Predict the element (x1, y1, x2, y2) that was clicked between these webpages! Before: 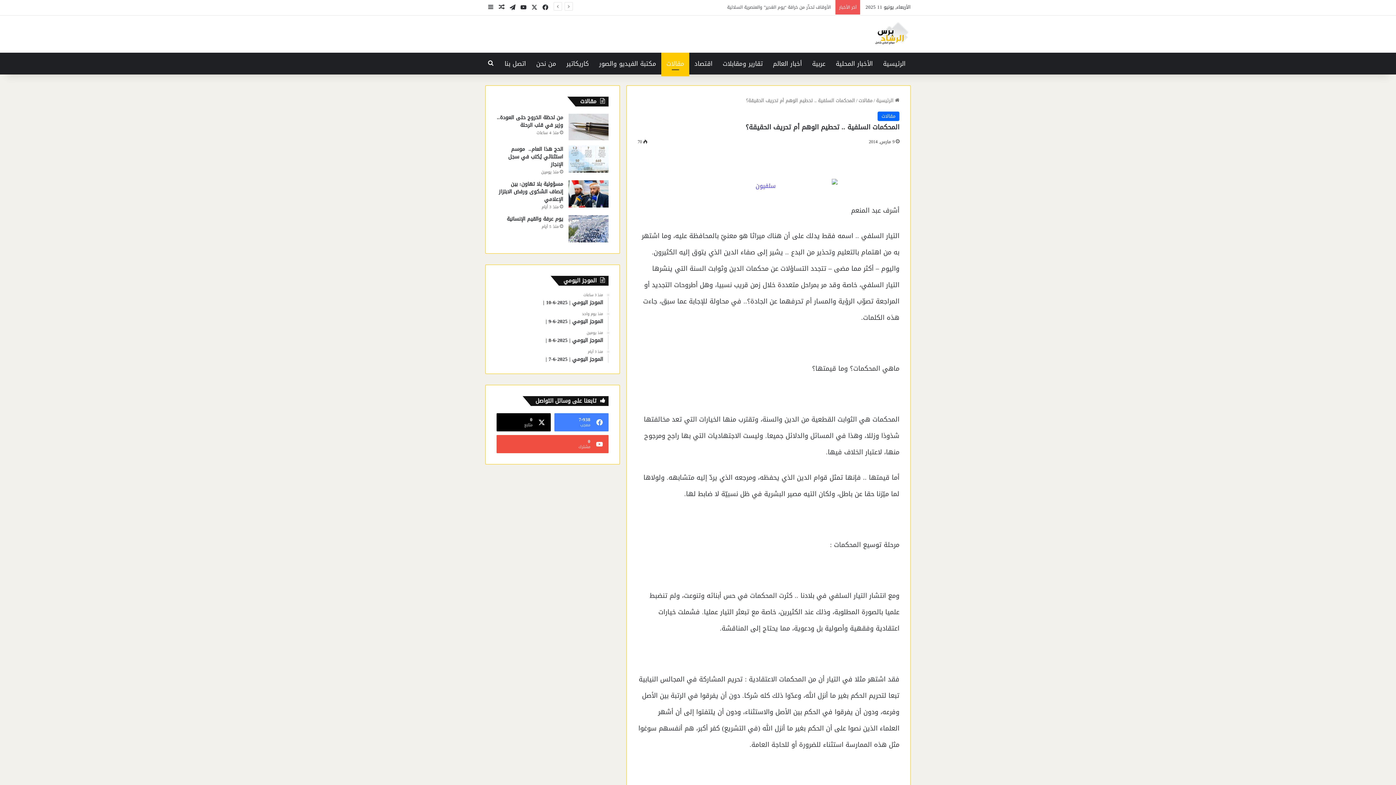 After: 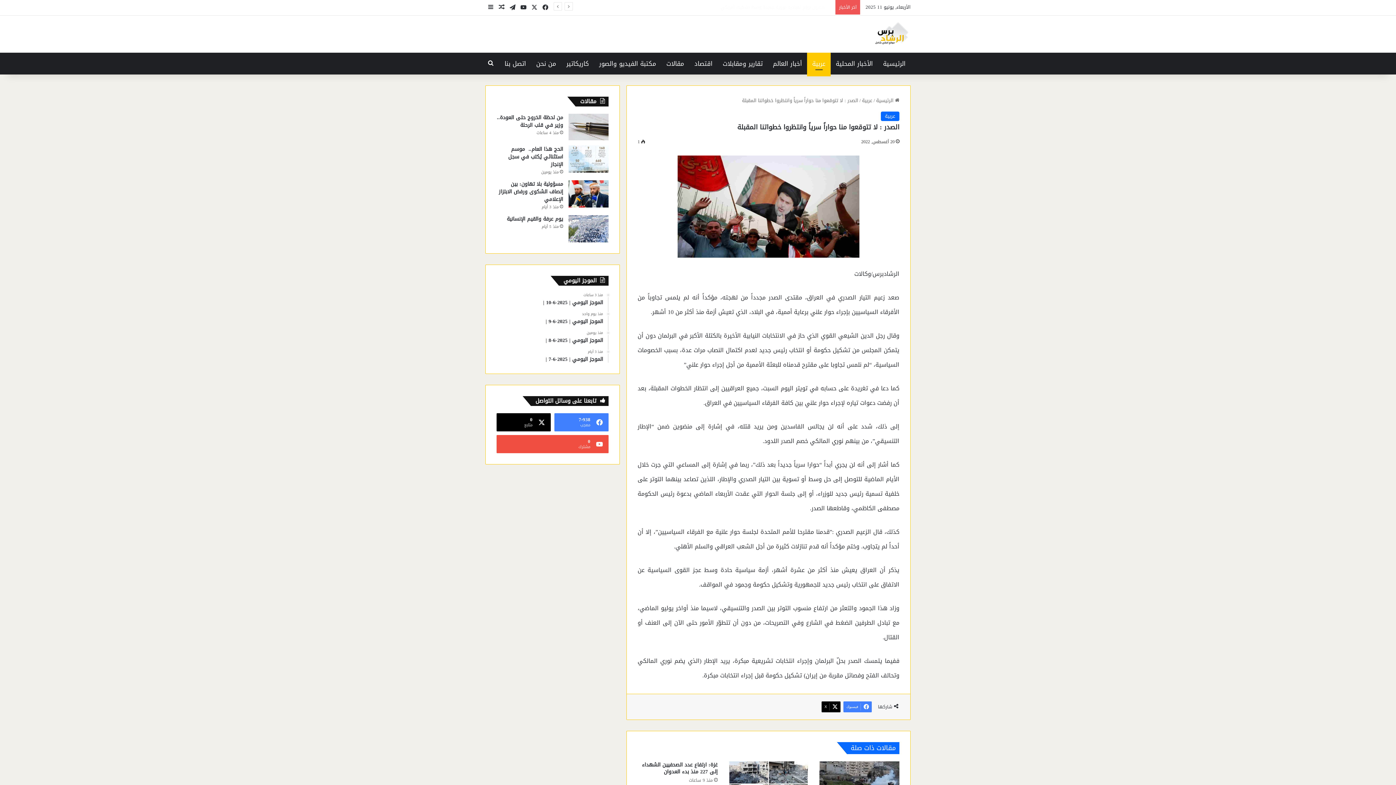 Action: label: مقال عشوائي bbox: (496, 0, 507, 14)